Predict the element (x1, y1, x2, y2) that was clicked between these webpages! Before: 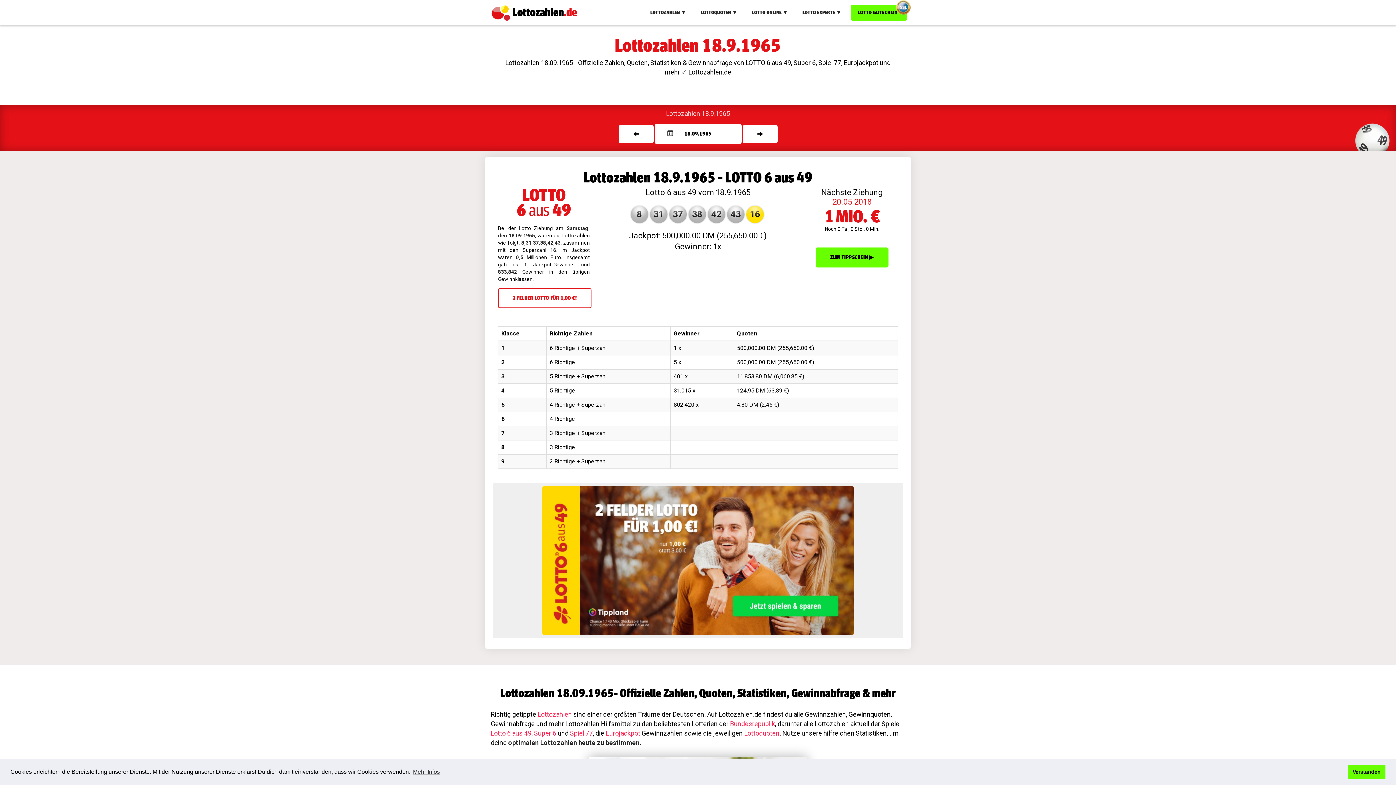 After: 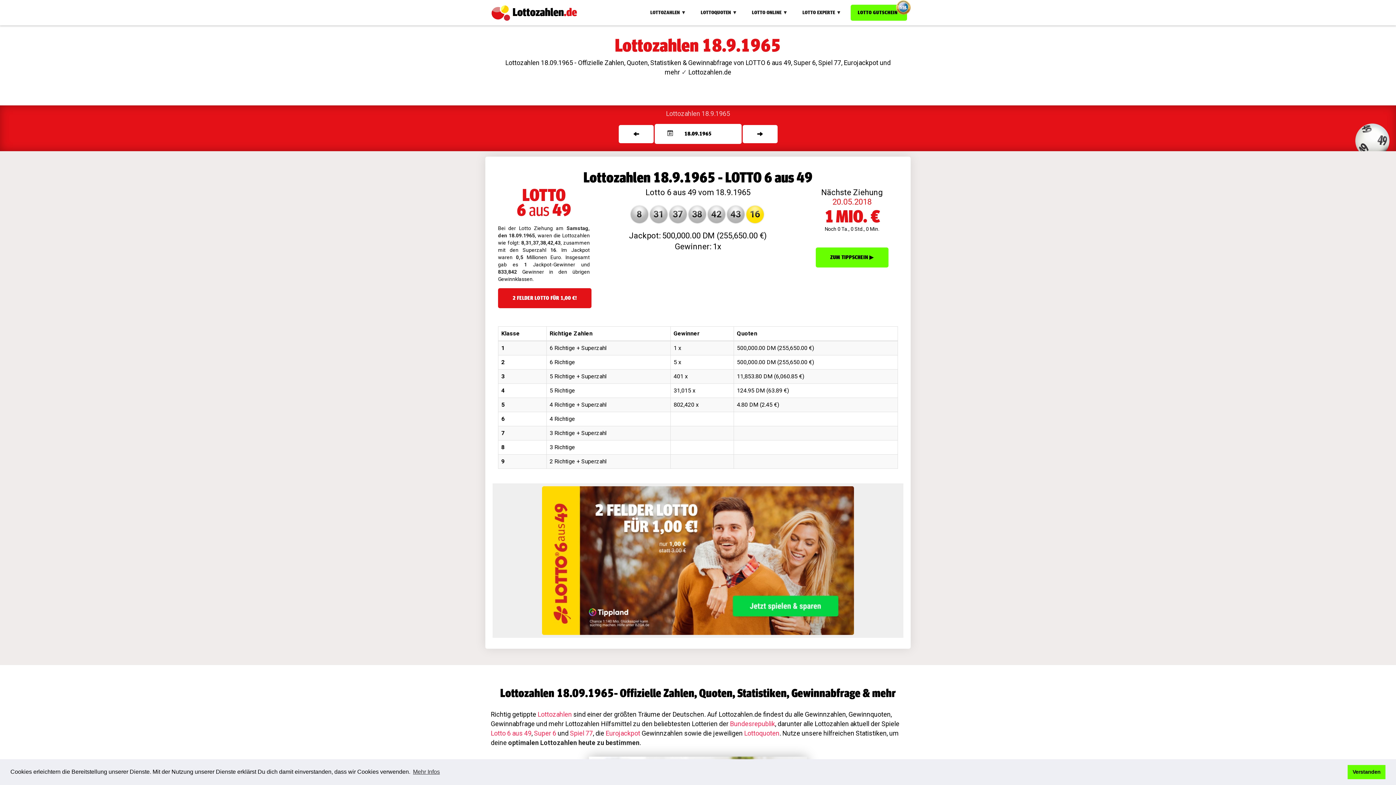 Action: label: 2 FELDER LOTTO FÜR 1,00 €! bbox: (498, 288, 591, 308)